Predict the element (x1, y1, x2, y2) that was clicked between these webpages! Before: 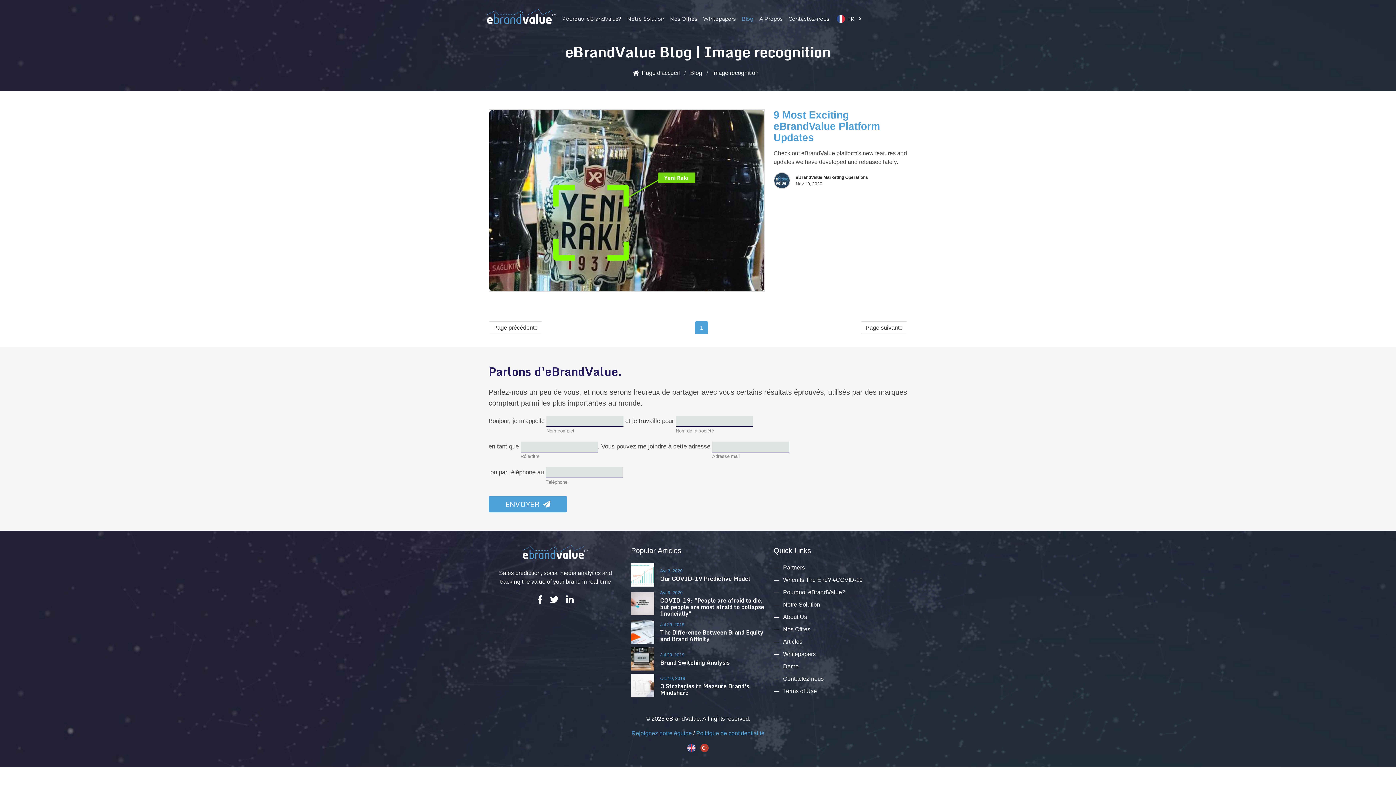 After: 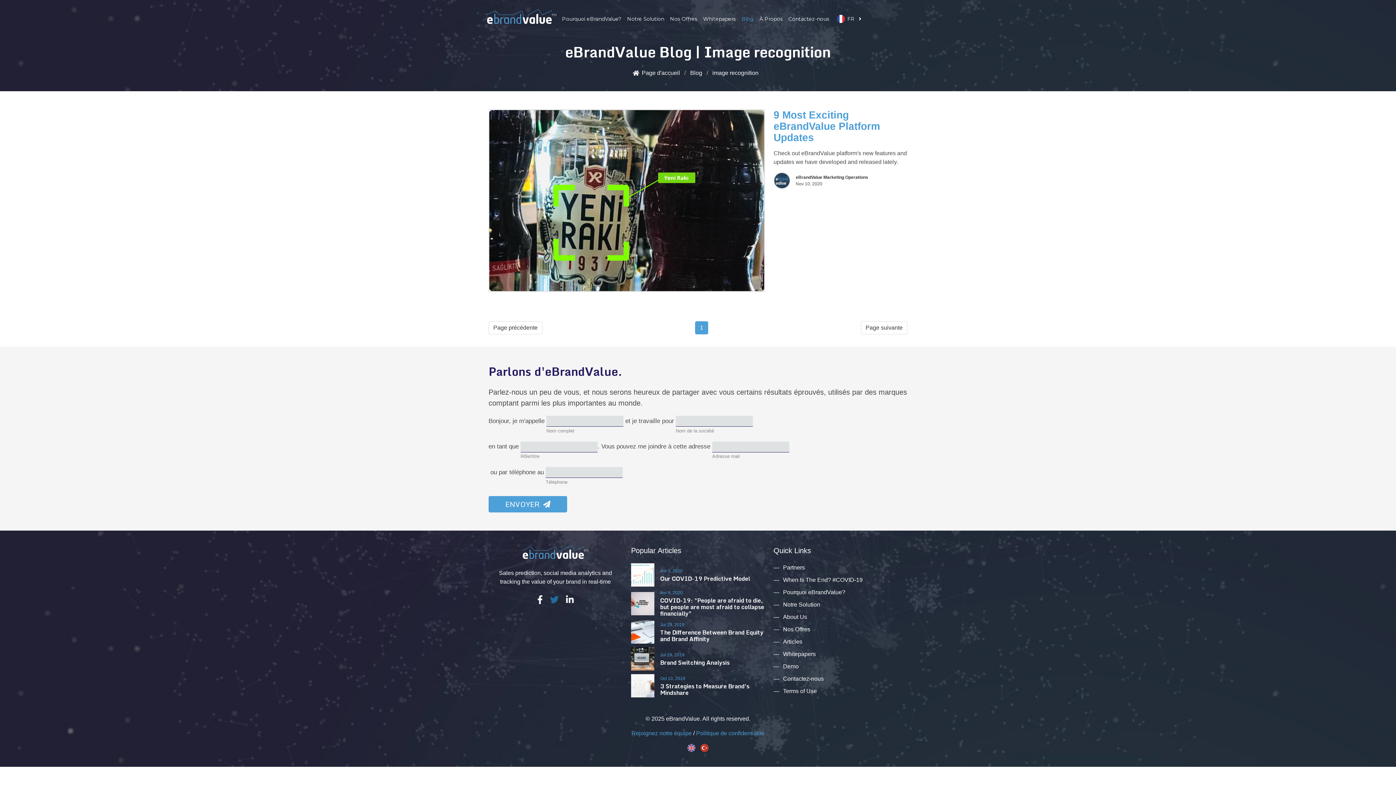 Action: bbox: (550, 595, 558, 605)